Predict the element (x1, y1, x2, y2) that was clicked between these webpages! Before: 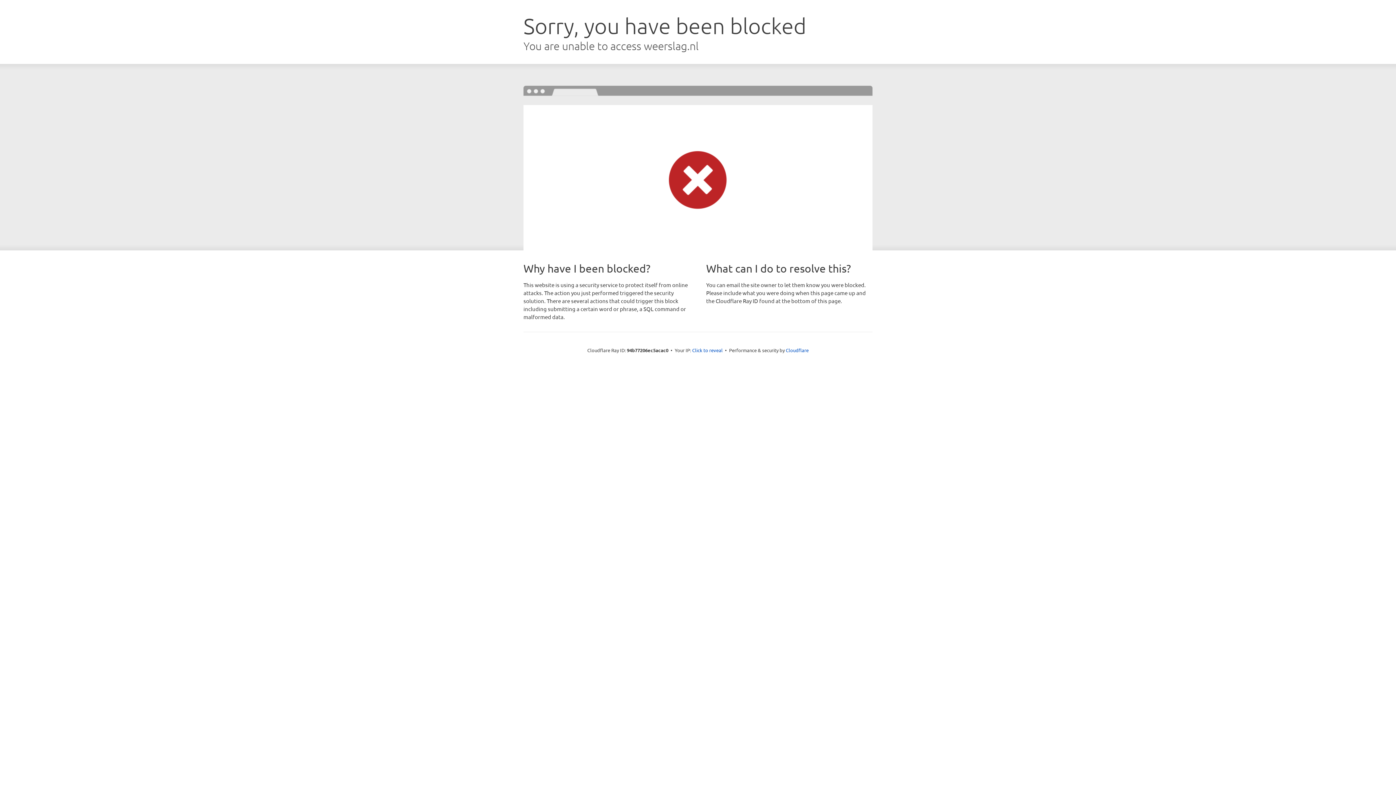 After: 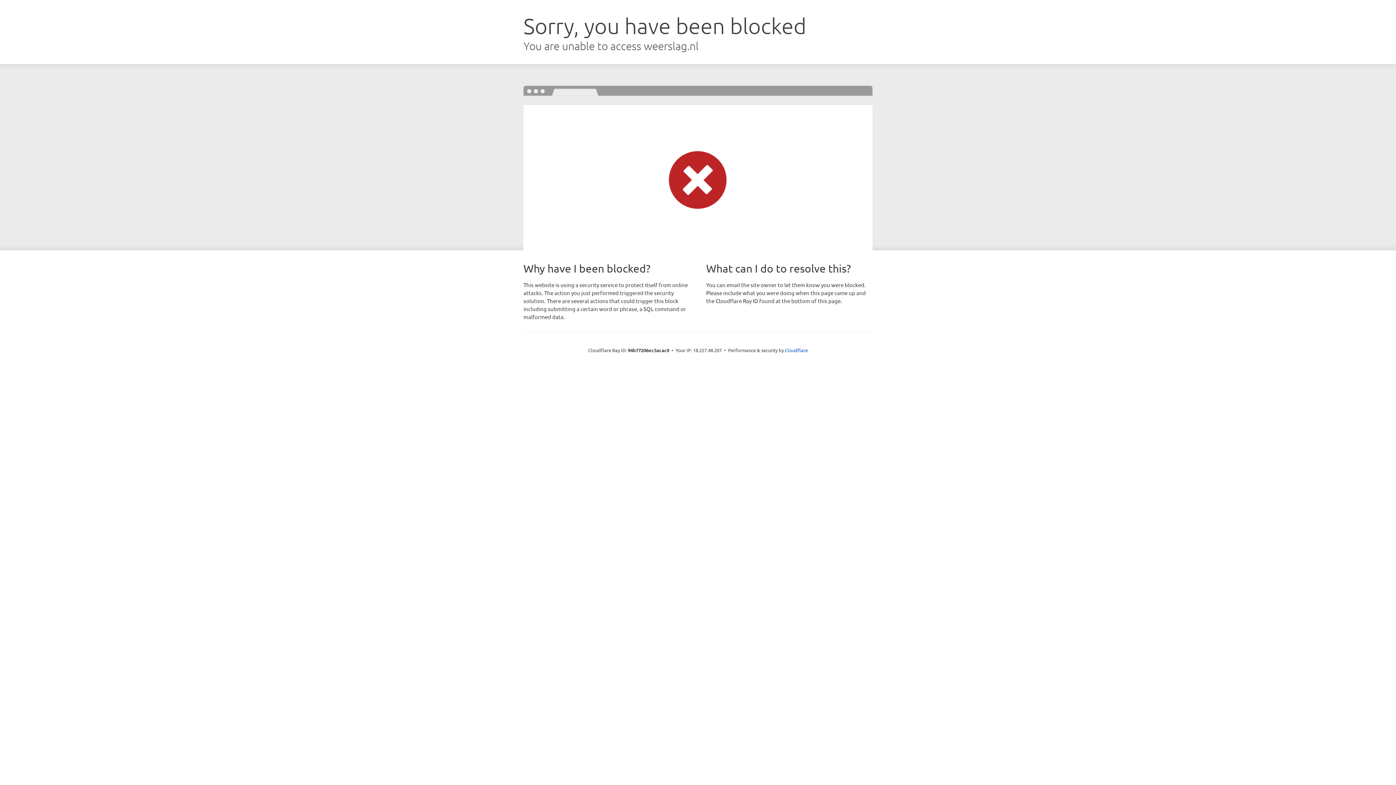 Action: bbox: (692, 346, 722, 353) label: Click to reveal